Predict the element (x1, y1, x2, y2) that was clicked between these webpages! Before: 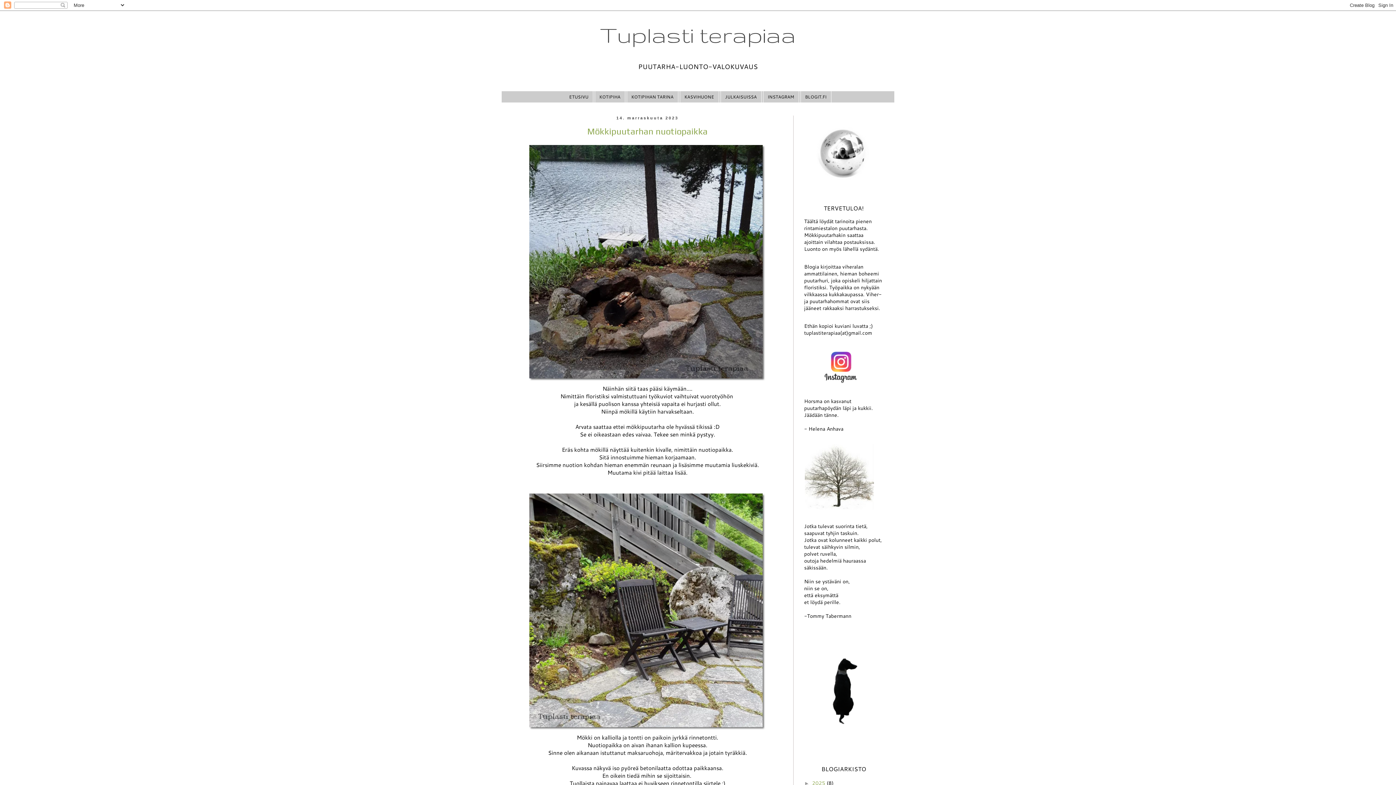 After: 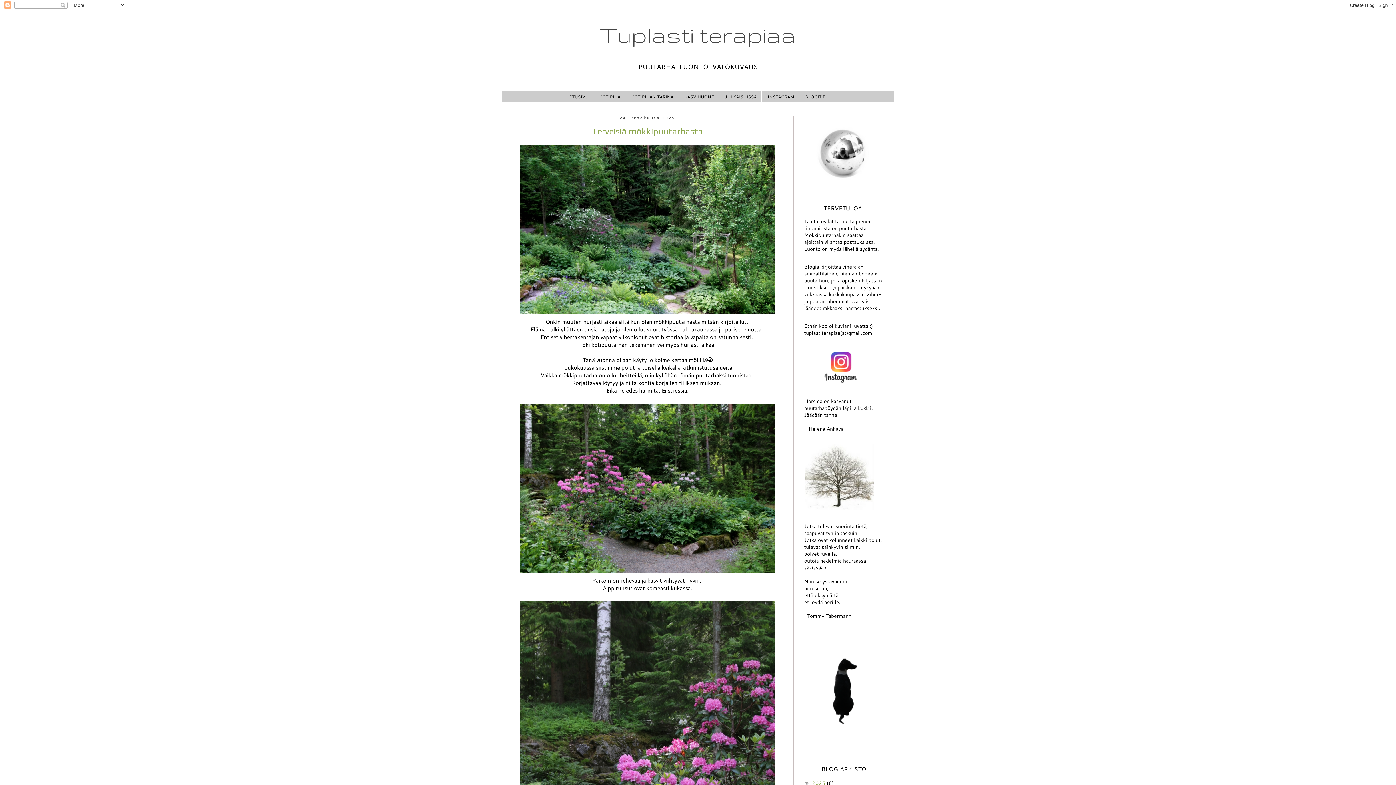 Action: label: 2025  bbox: (812, 779, 826, 787)